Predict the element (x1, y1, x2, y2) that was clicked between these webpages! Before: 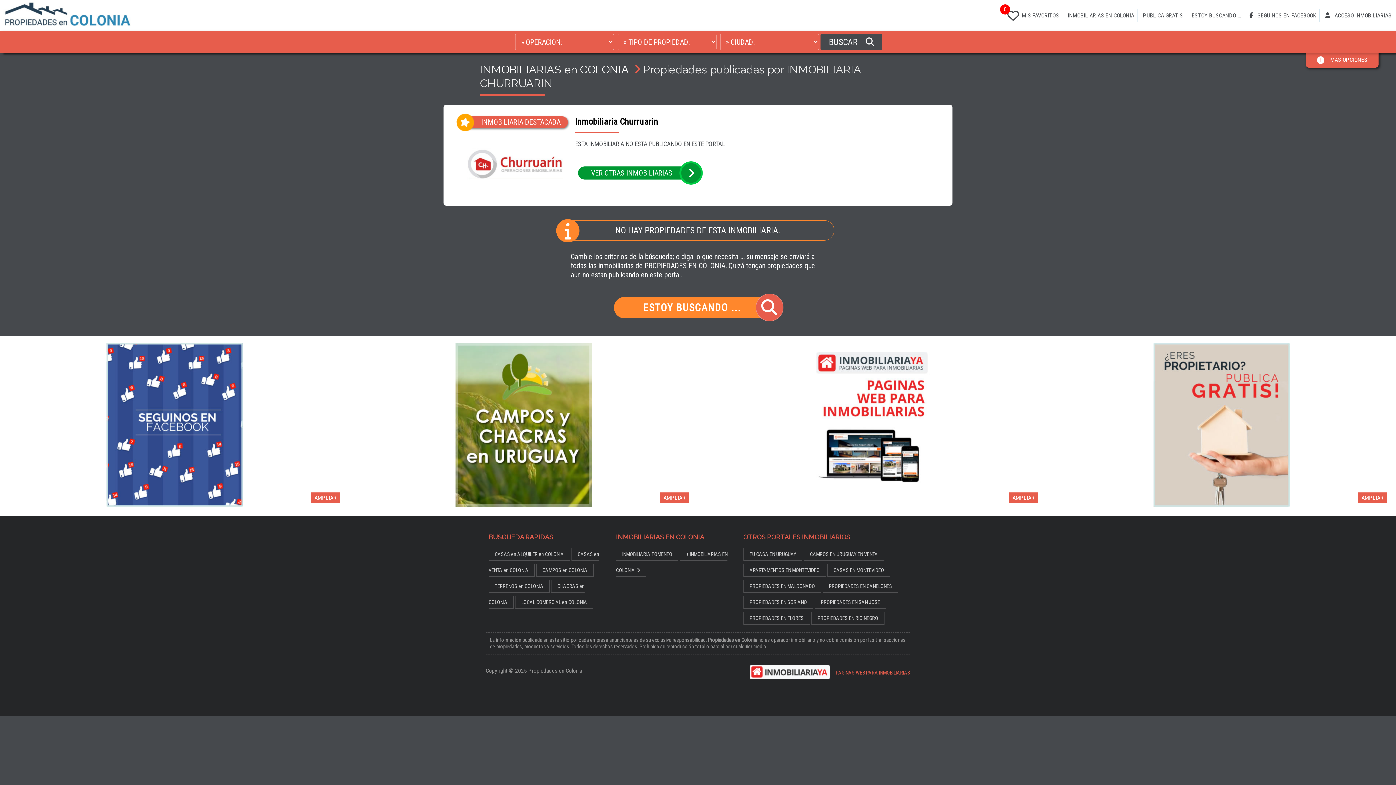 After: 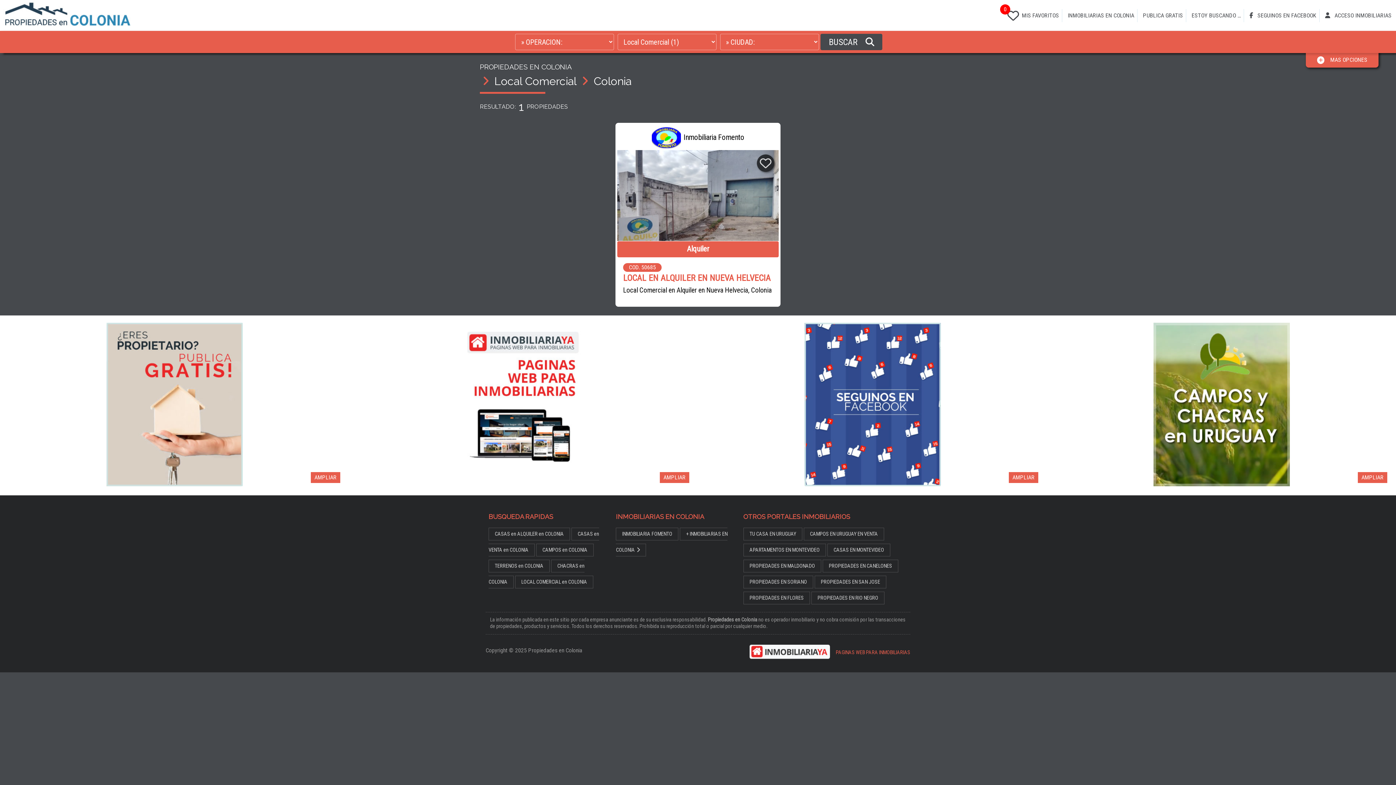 Action: bbox: (515, 596, 593, 609) label: LOCAL COMERCIAL en COLONIA